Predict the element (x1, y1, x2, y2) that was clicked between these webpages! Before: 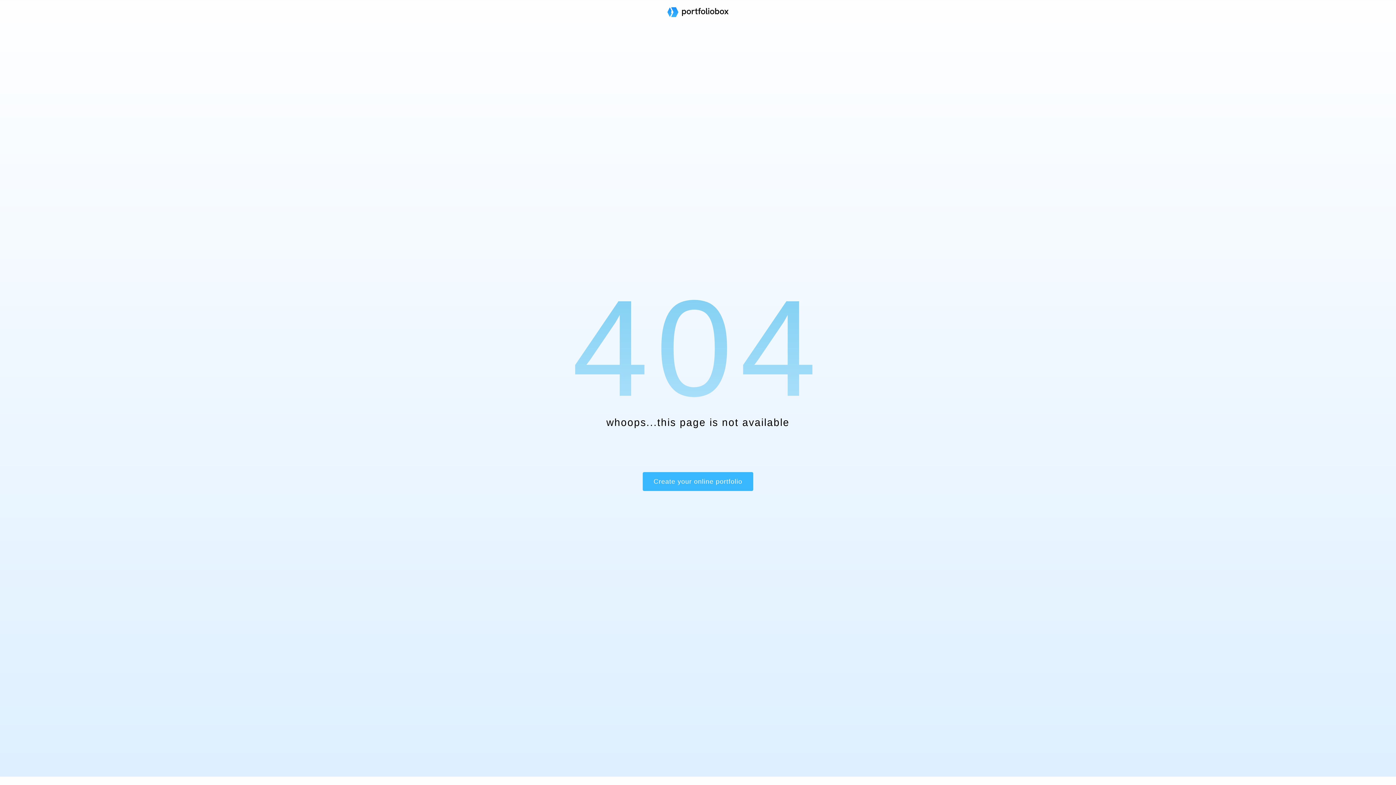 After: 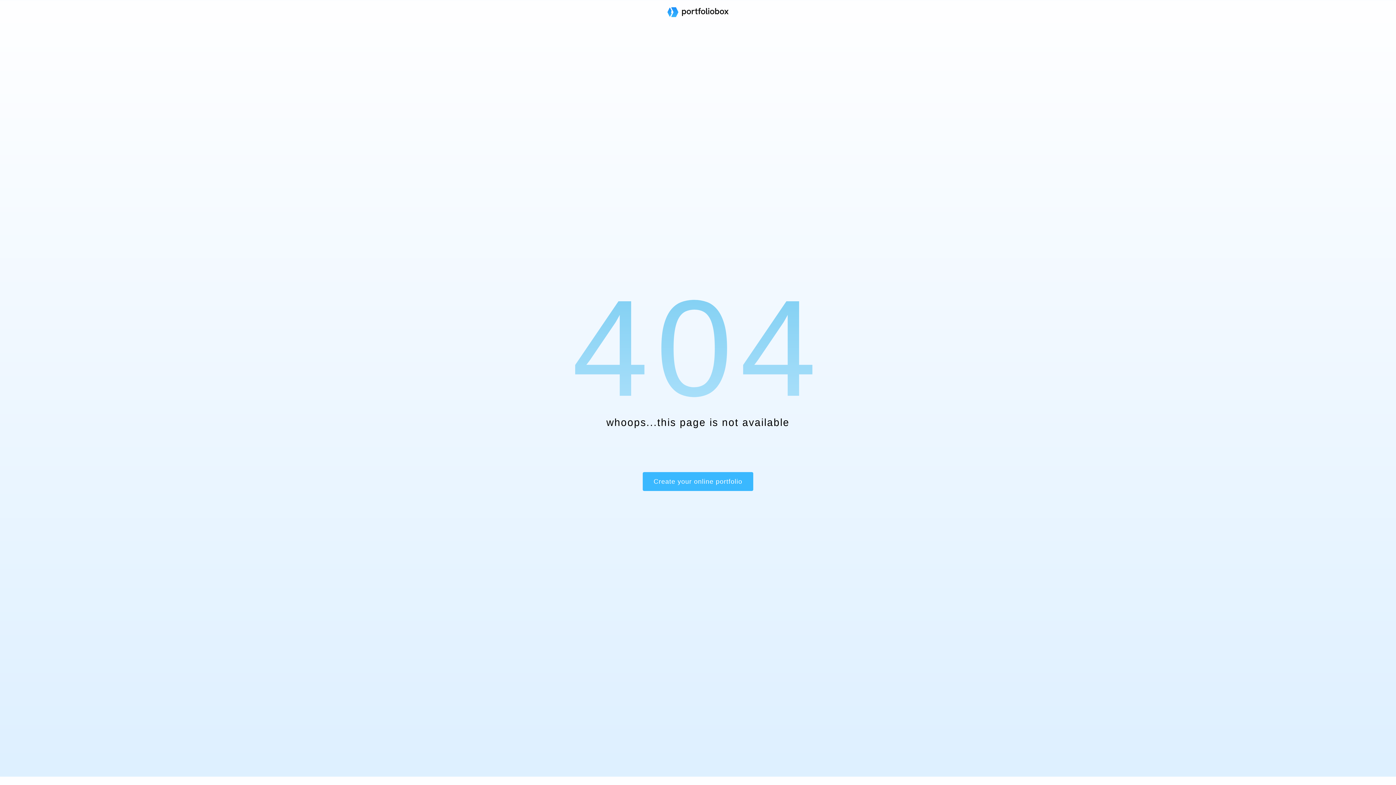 Action: bbox: (667, 7, 728, 18)